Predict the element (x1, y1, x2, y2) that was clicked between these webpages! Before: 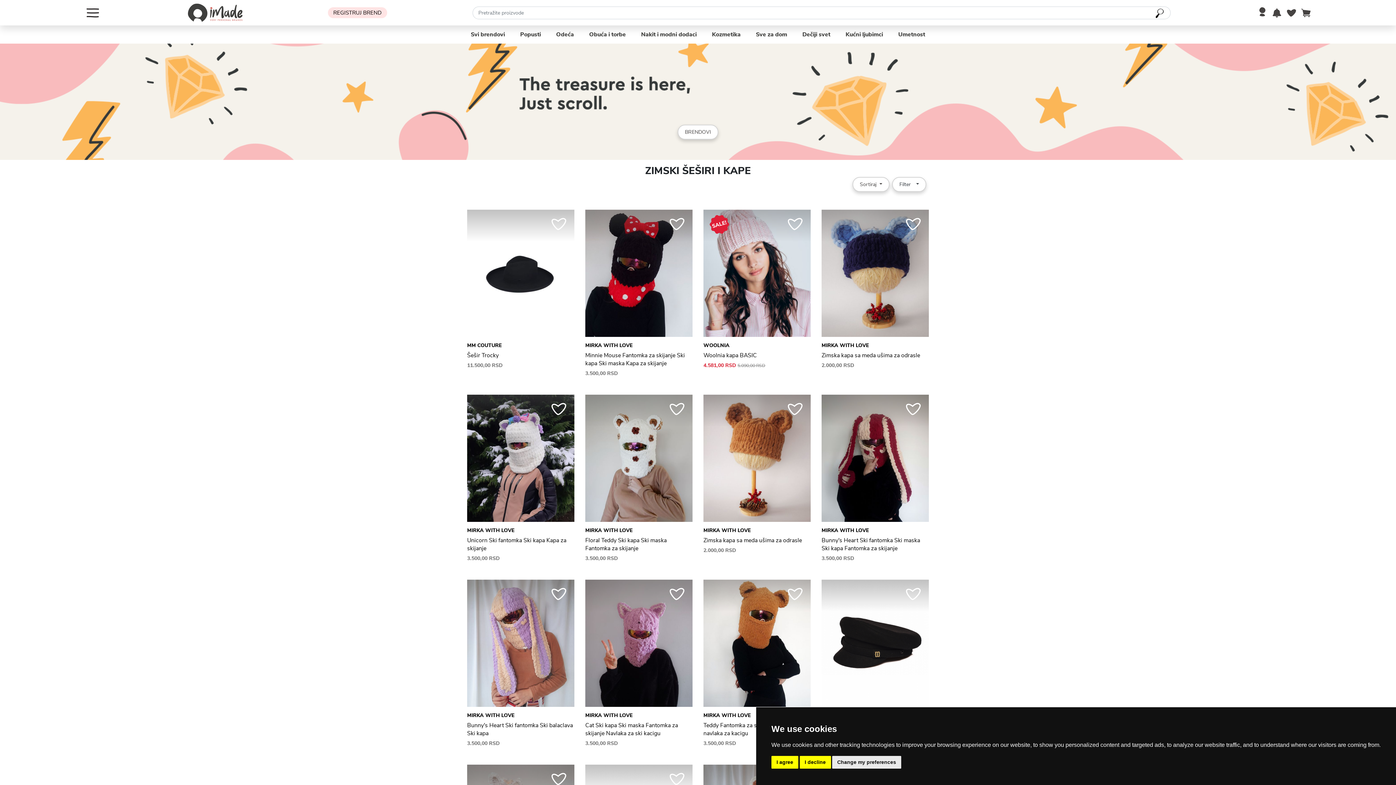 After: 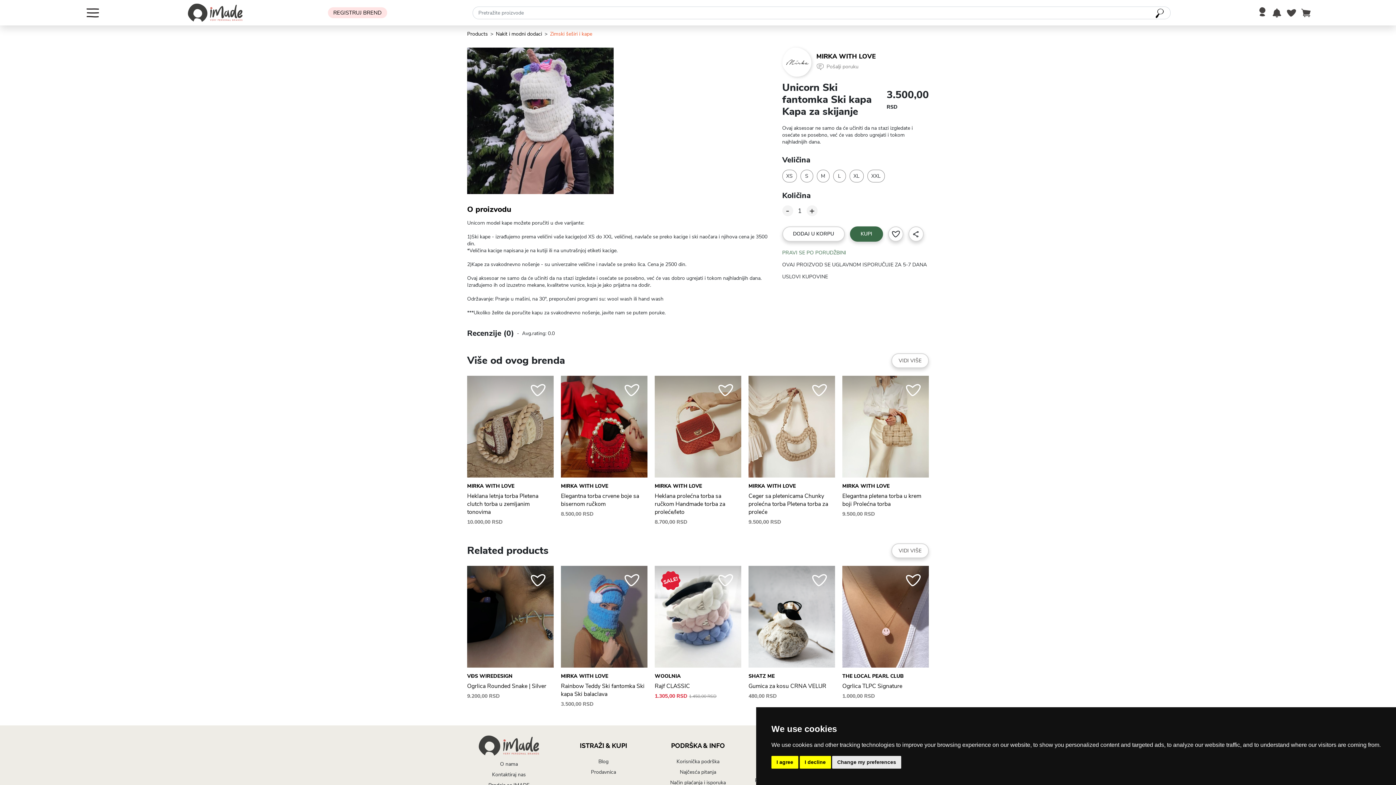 Action: bbox: (467, 394, 574, 518)